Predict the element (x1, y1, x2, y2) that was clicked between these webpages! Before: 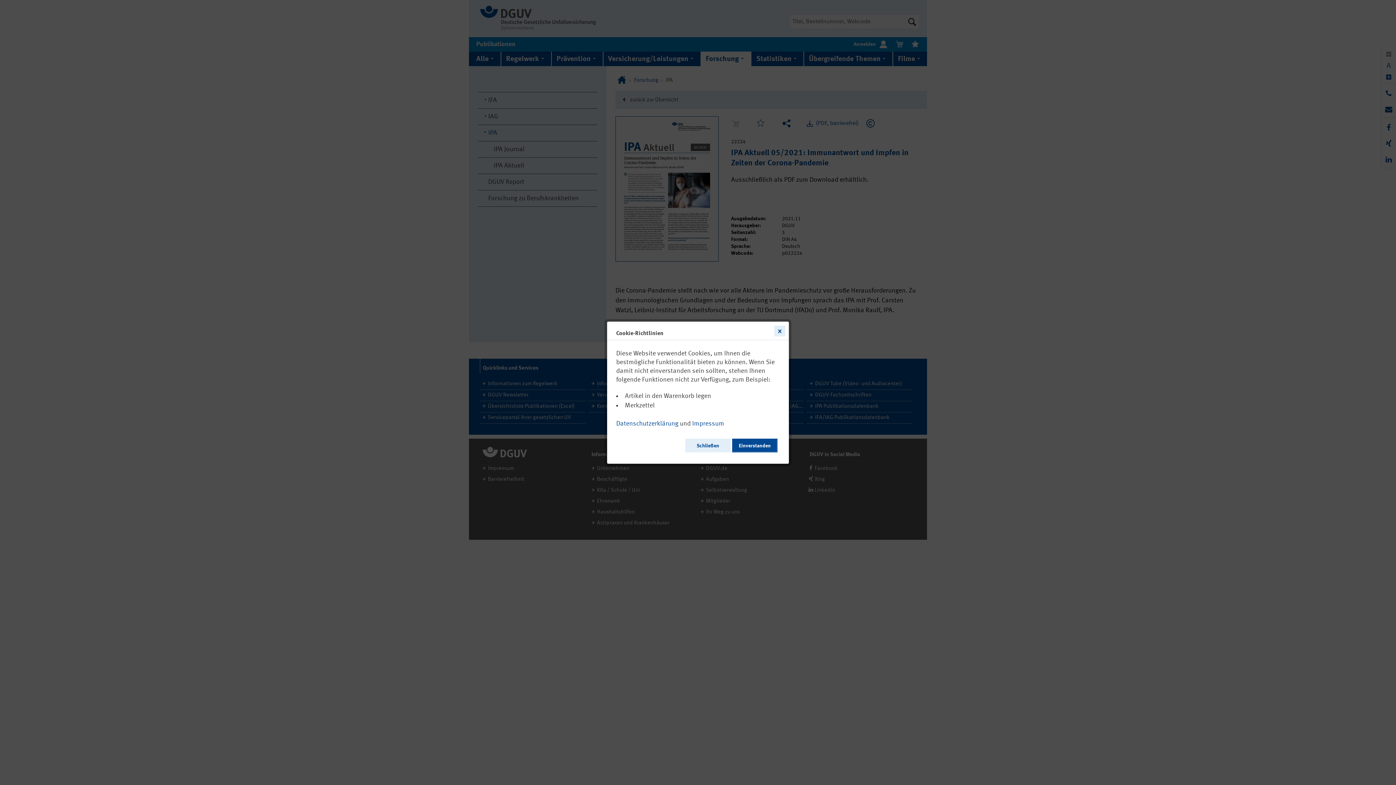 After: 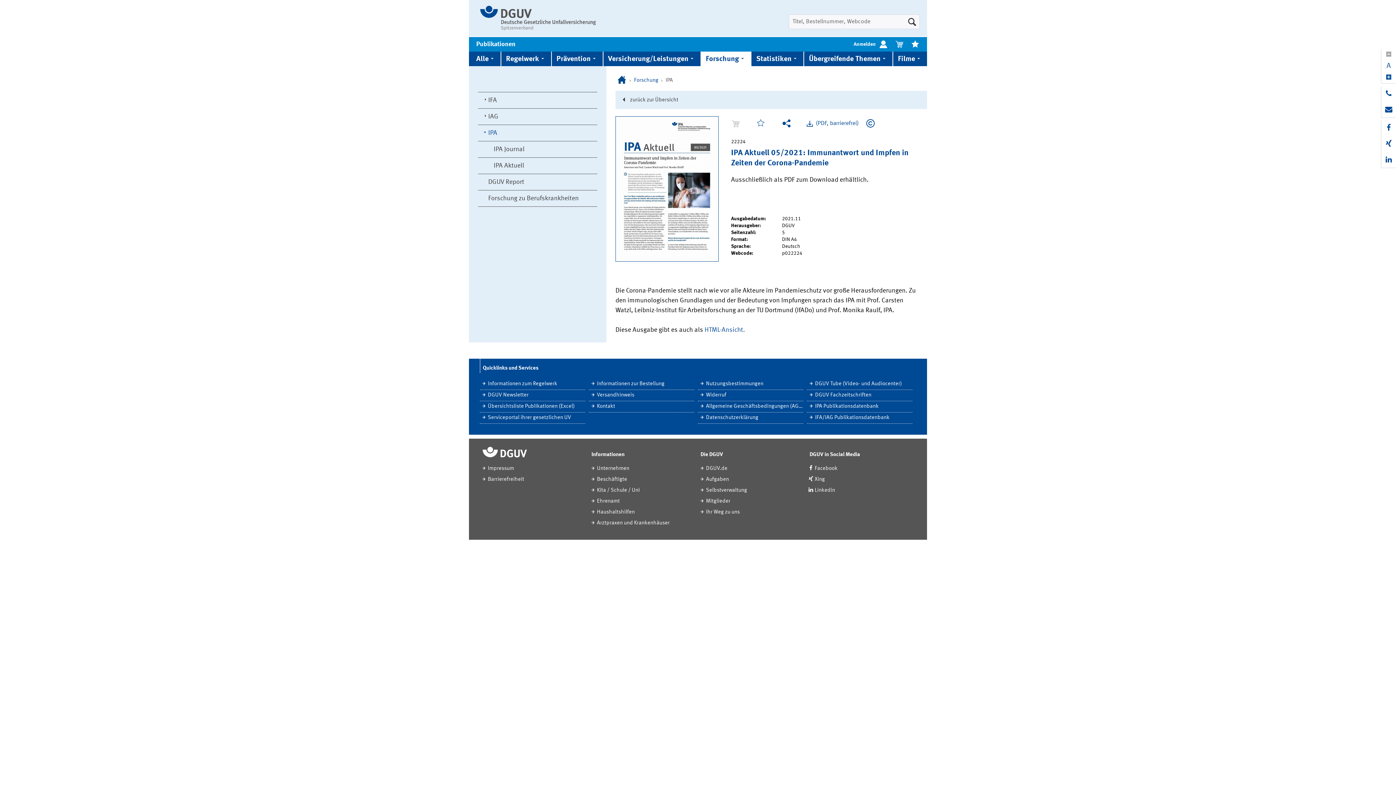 Action: label: Einverstanden bbox: (732, 438, 777, 452)